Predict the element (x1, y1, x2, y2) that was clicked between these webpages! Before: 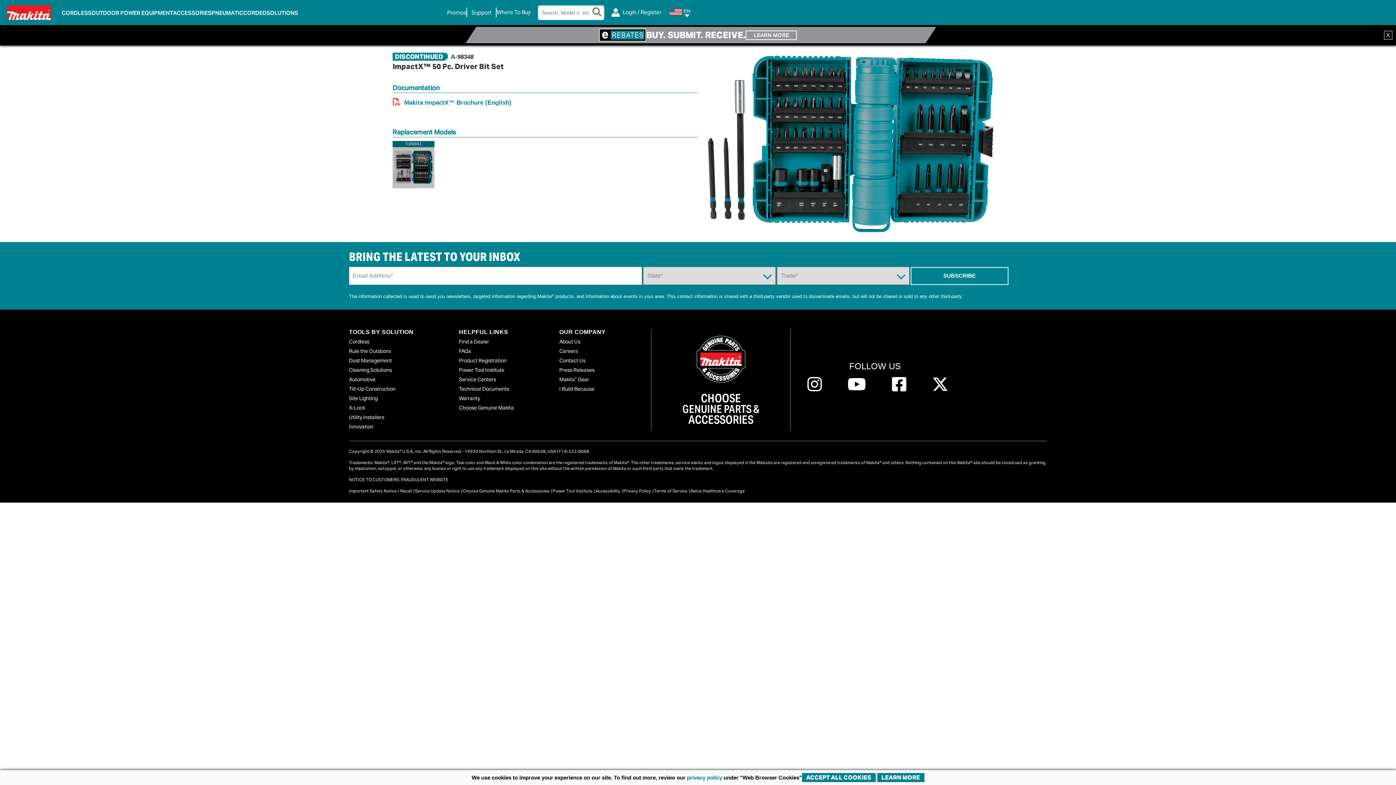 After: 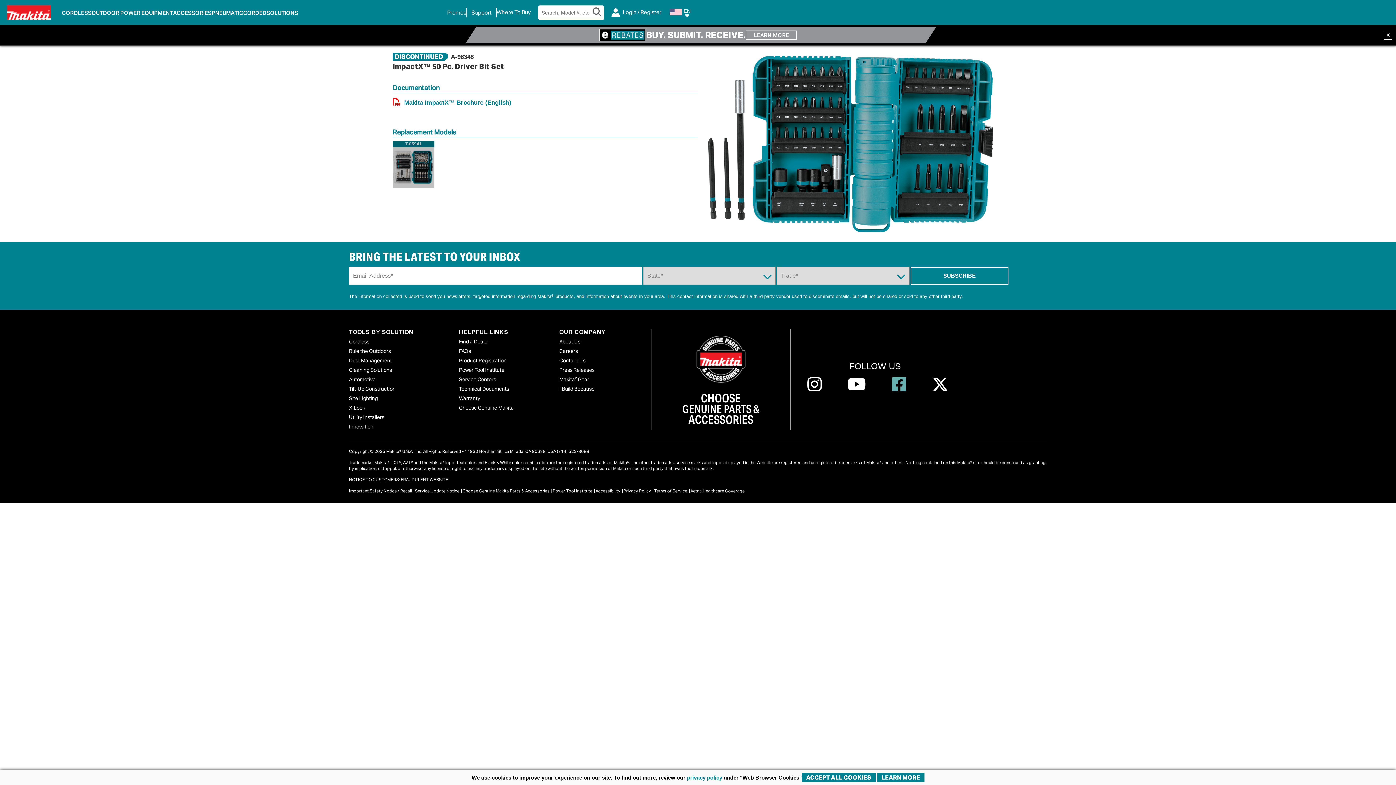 Action: label: Follow us on Facebook, this link will open a new window bbox: (892, 374, 906, 395)